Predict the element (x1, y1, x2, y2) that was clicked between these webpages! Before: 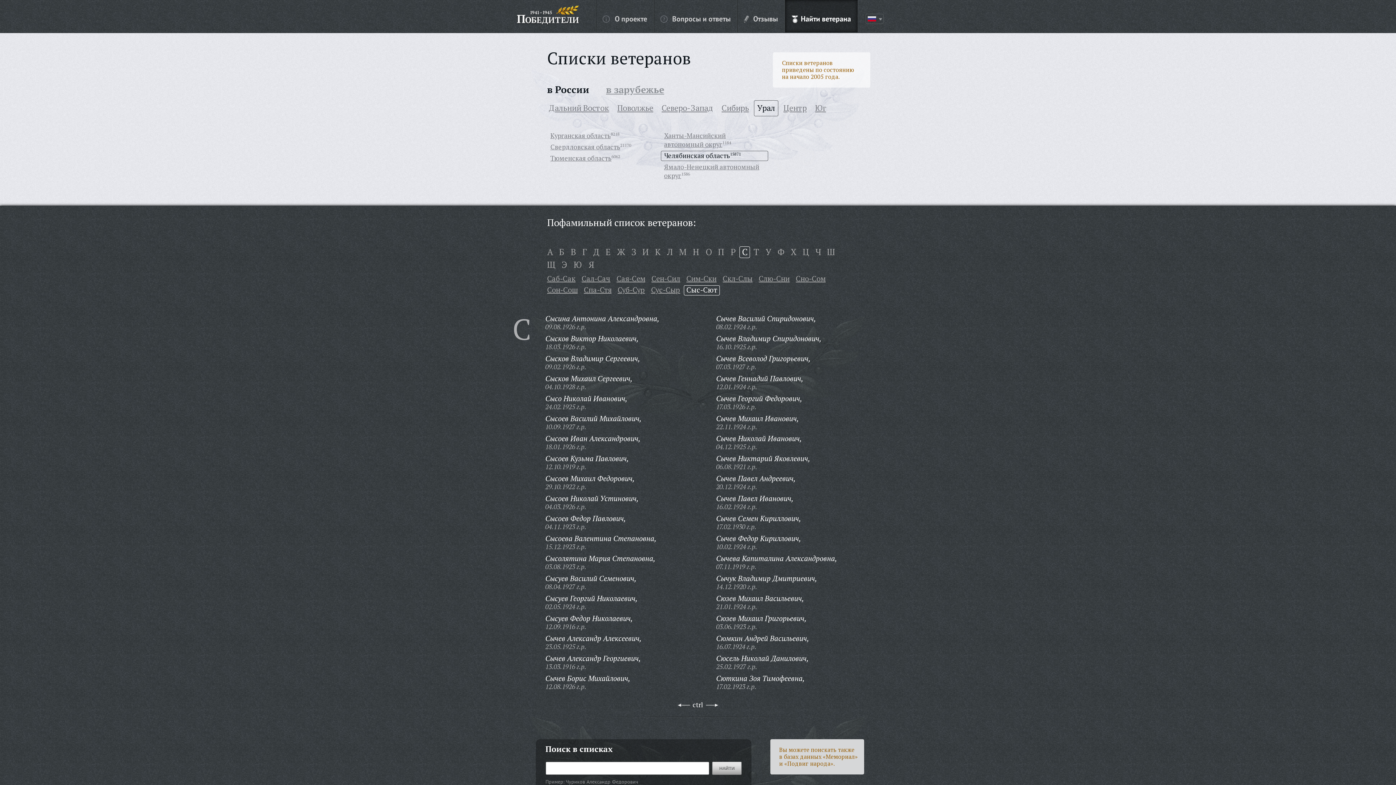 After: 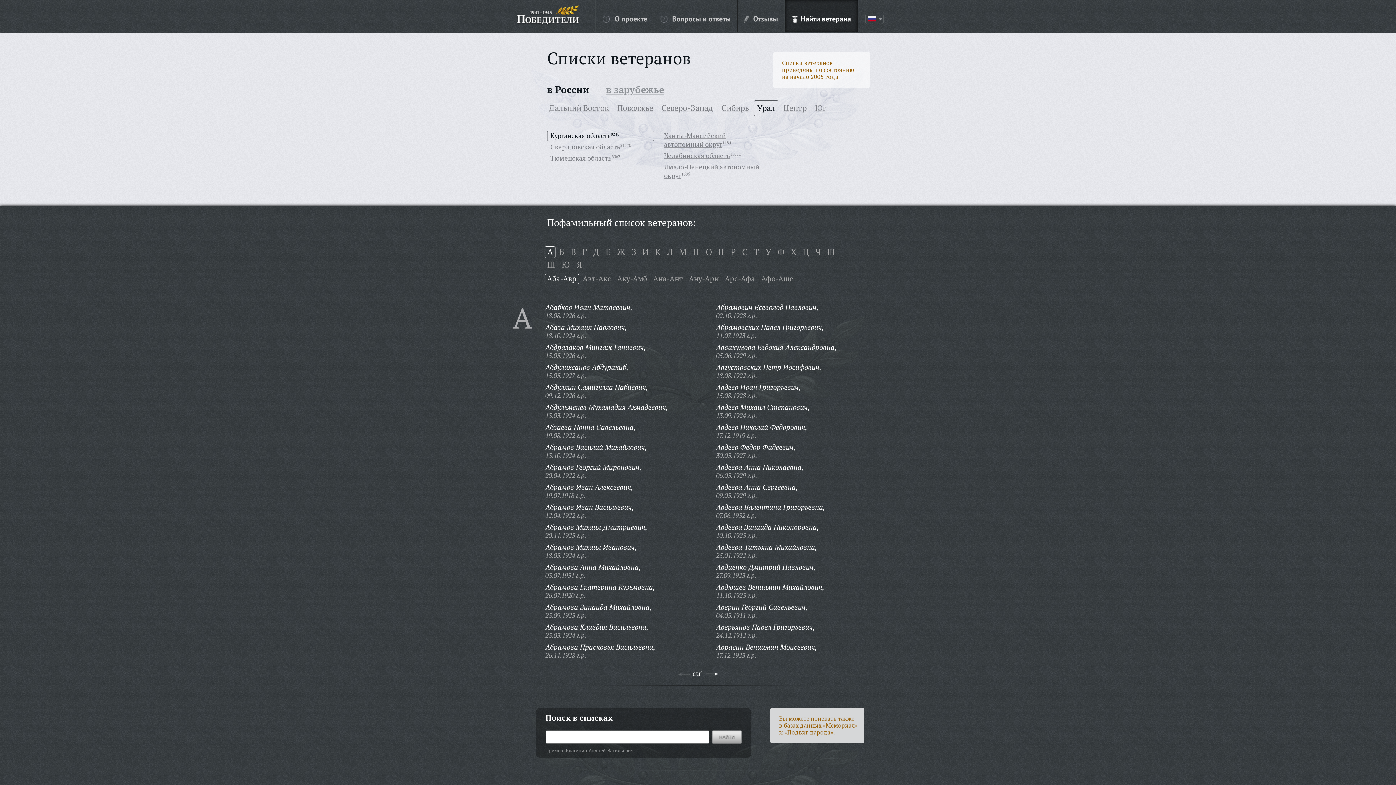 Action: label: Курганская область bbox: (550, 131, 610, 140)